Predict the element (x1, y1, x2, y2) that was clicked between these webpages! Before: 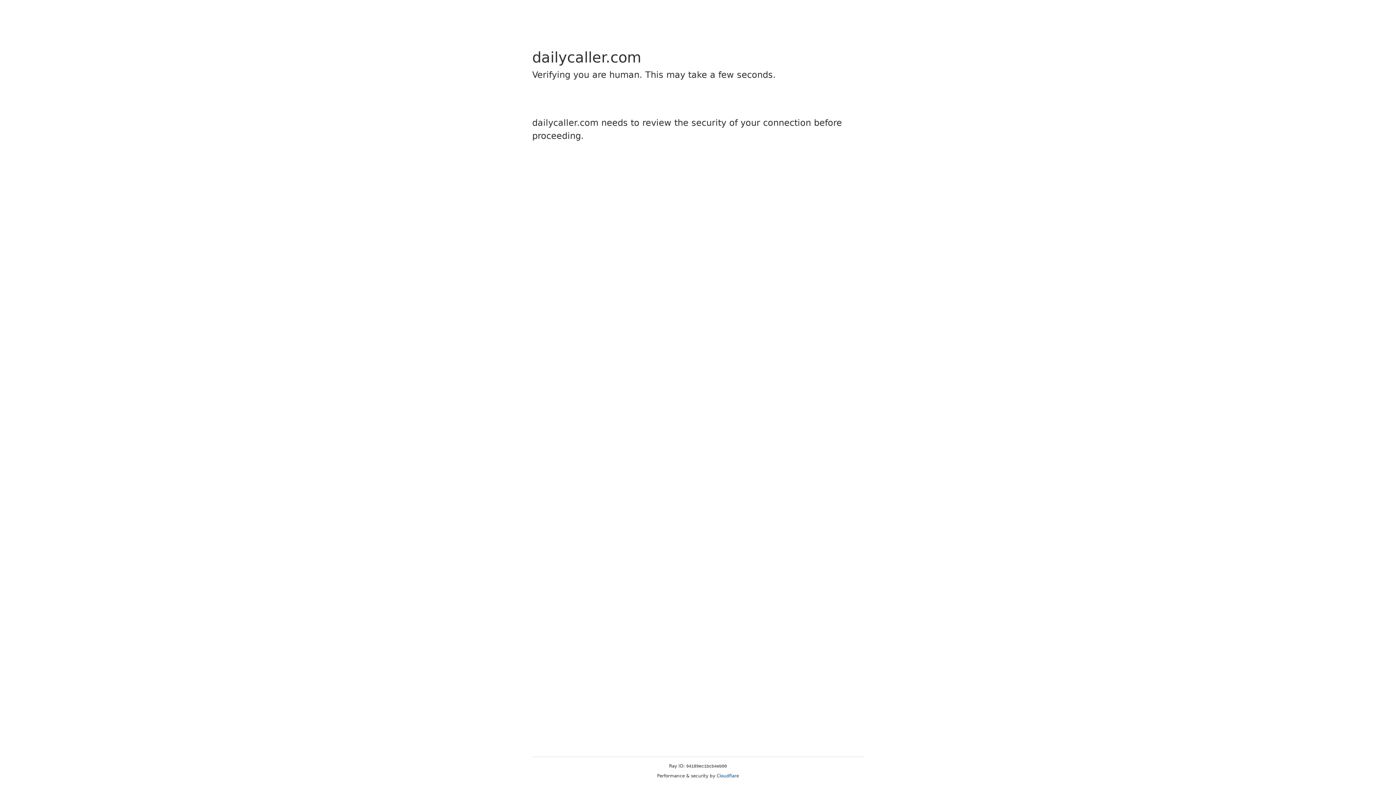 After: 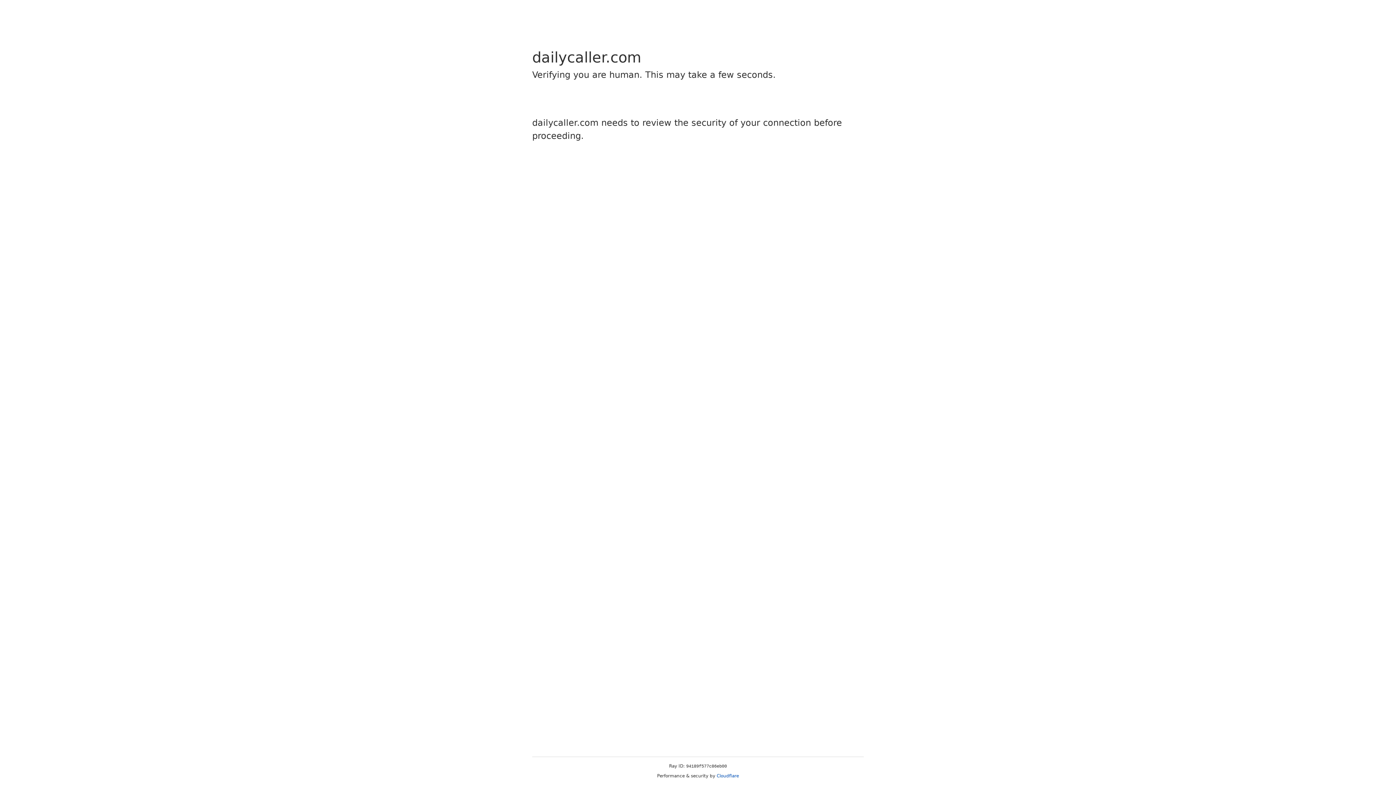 Action: label: Cloudflare bbox: (716, 773, 739, 778)